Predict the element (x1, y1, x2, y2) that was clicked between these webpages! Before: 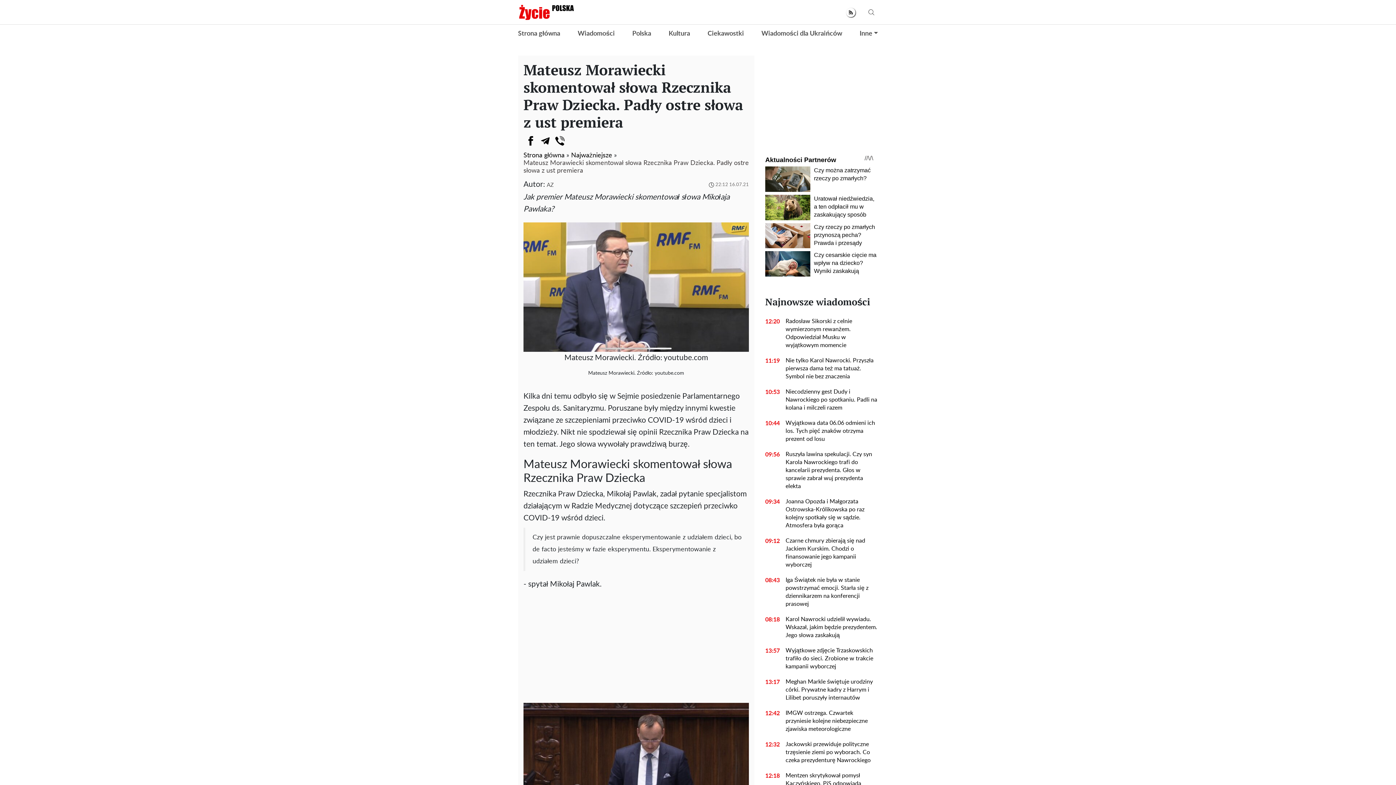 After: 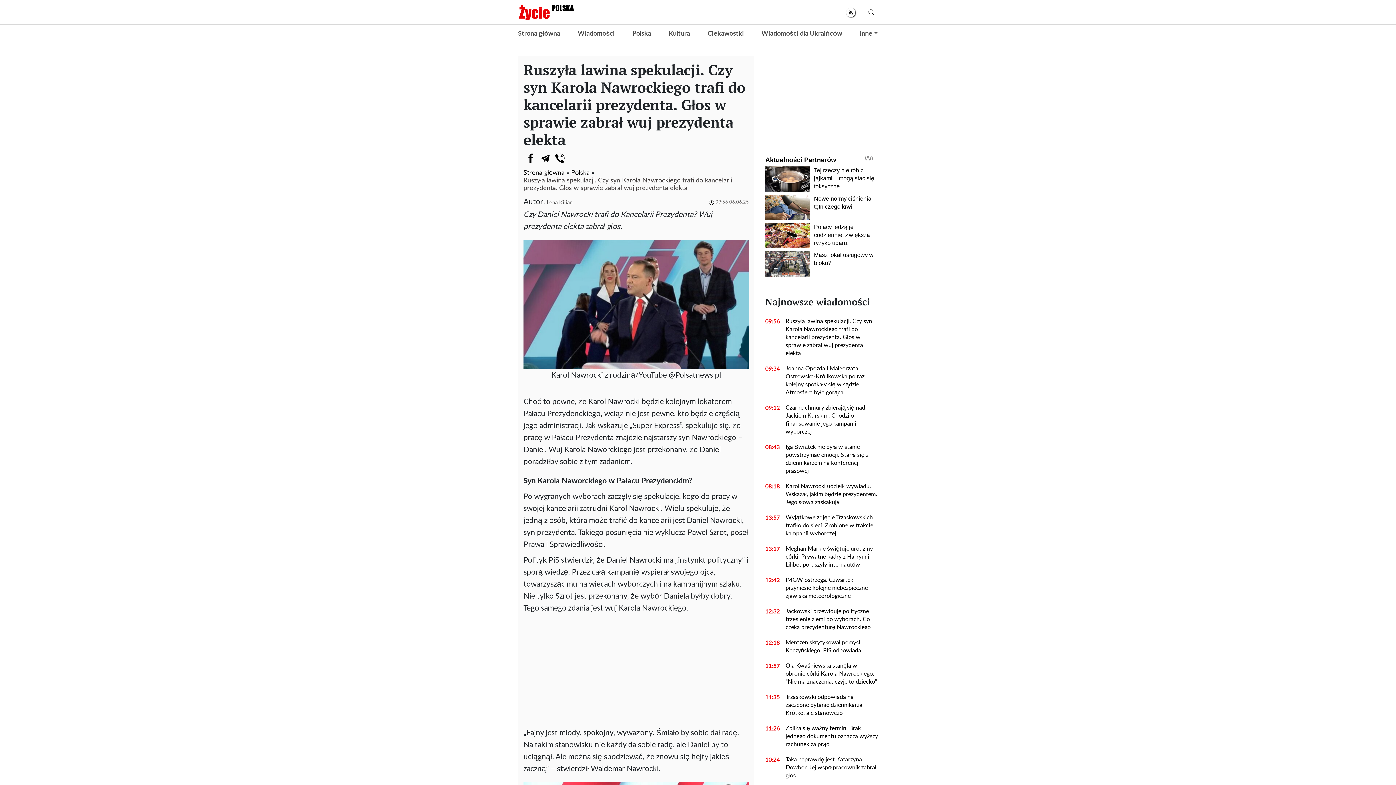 Action: bbox: (780, 450, 878, 490) label: Ruszyła lawina spekulacji. Czy syn Karola Nawrockiego trafi do kancelarii prezydenta. Głos w sprawie zabrał wuj prezydenta elekta